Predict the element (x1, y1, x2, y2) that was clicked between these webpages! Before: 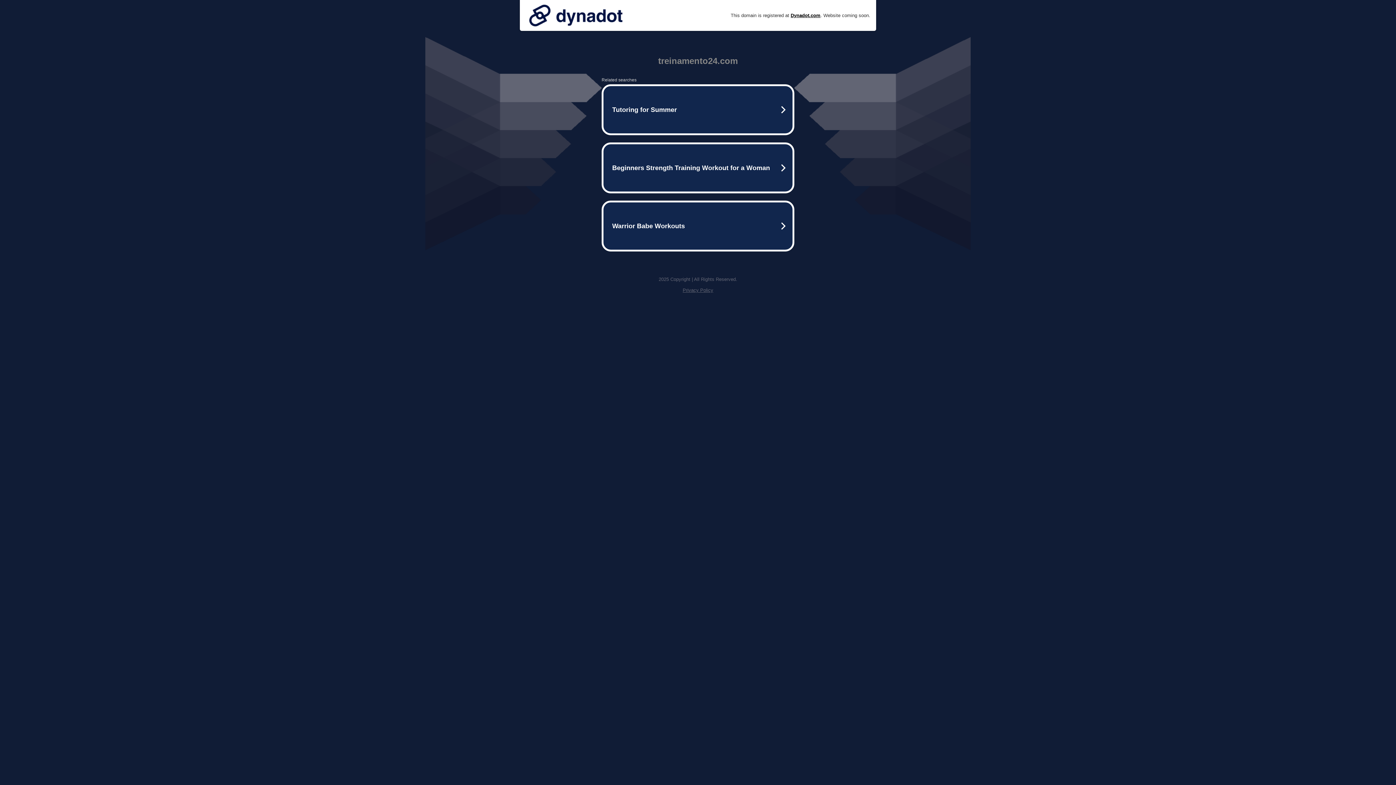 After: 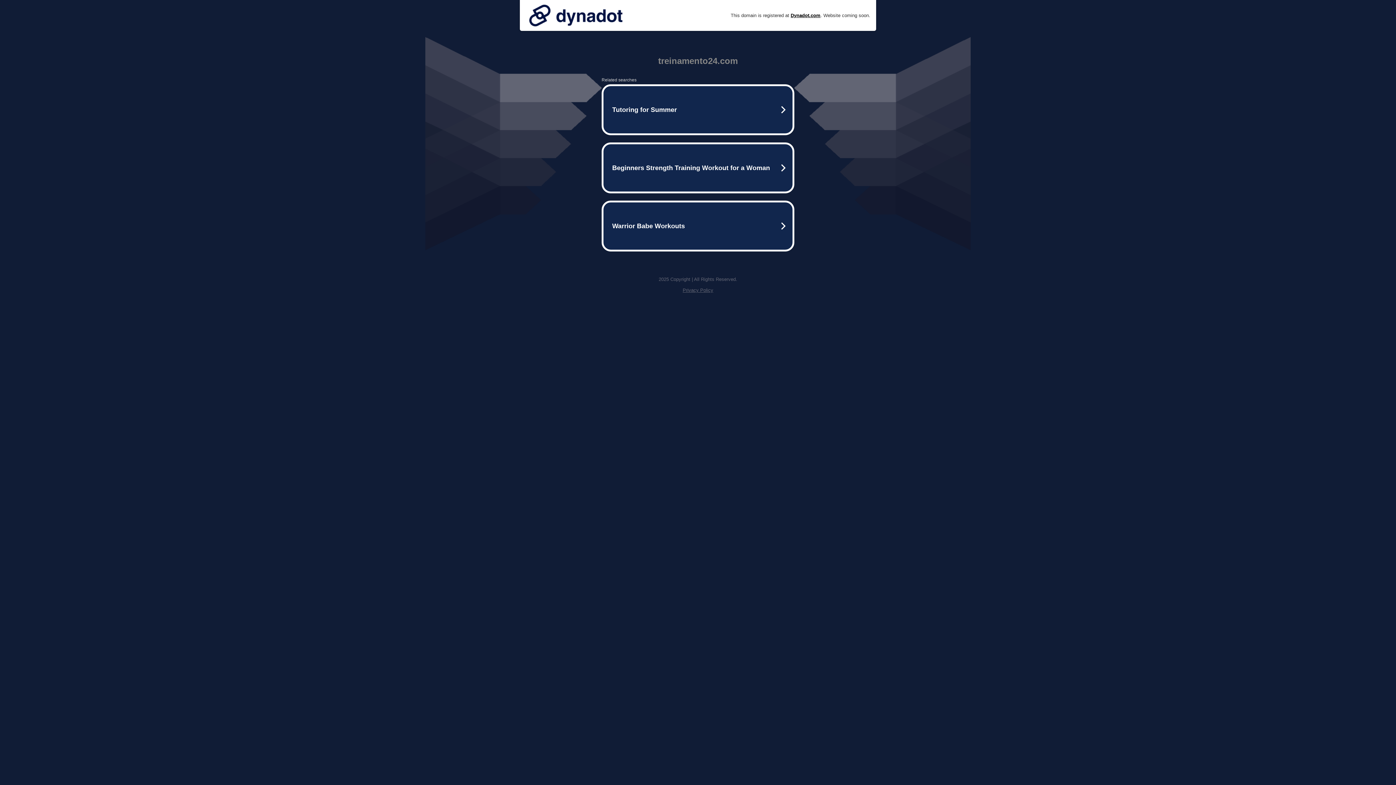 Action: label: Privacy Policy bbox: (682, 287, 713, 293)